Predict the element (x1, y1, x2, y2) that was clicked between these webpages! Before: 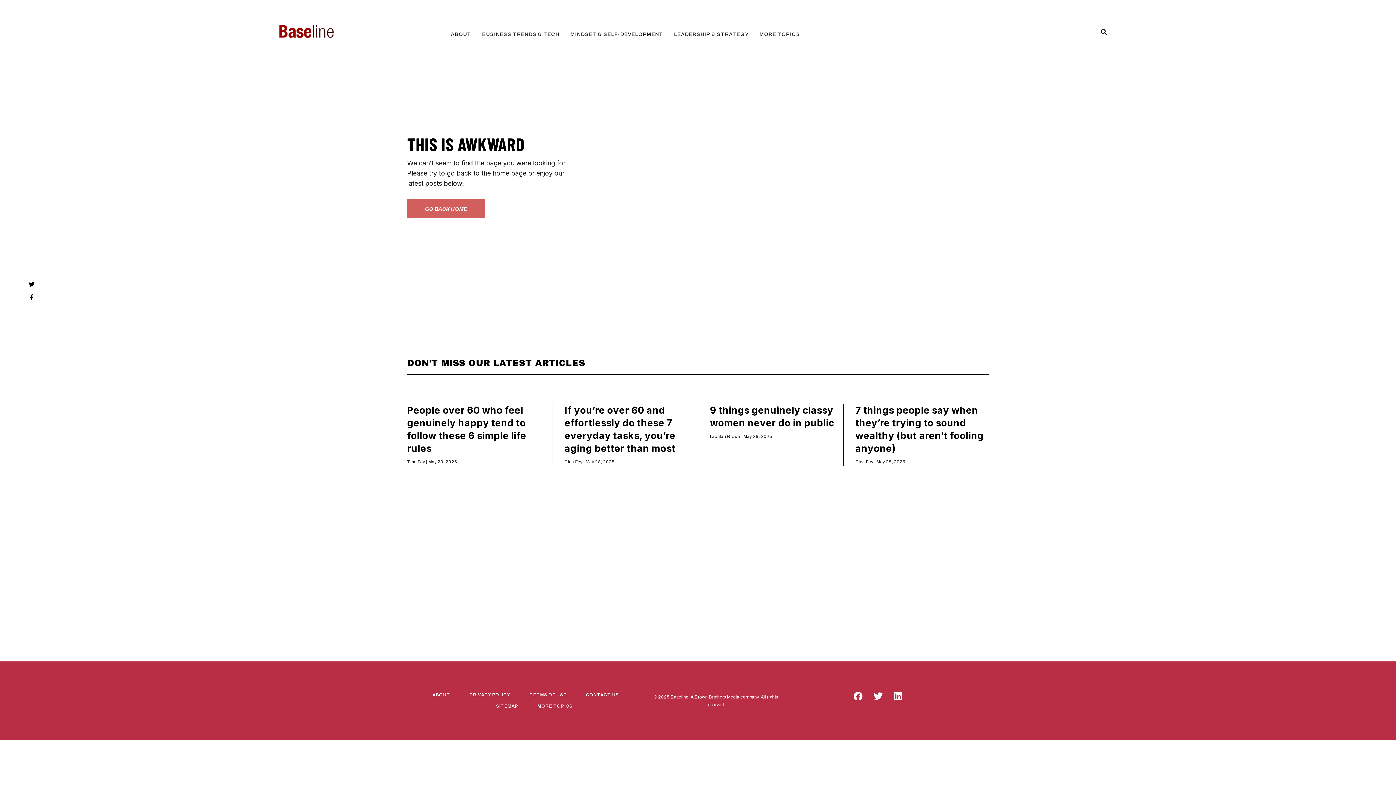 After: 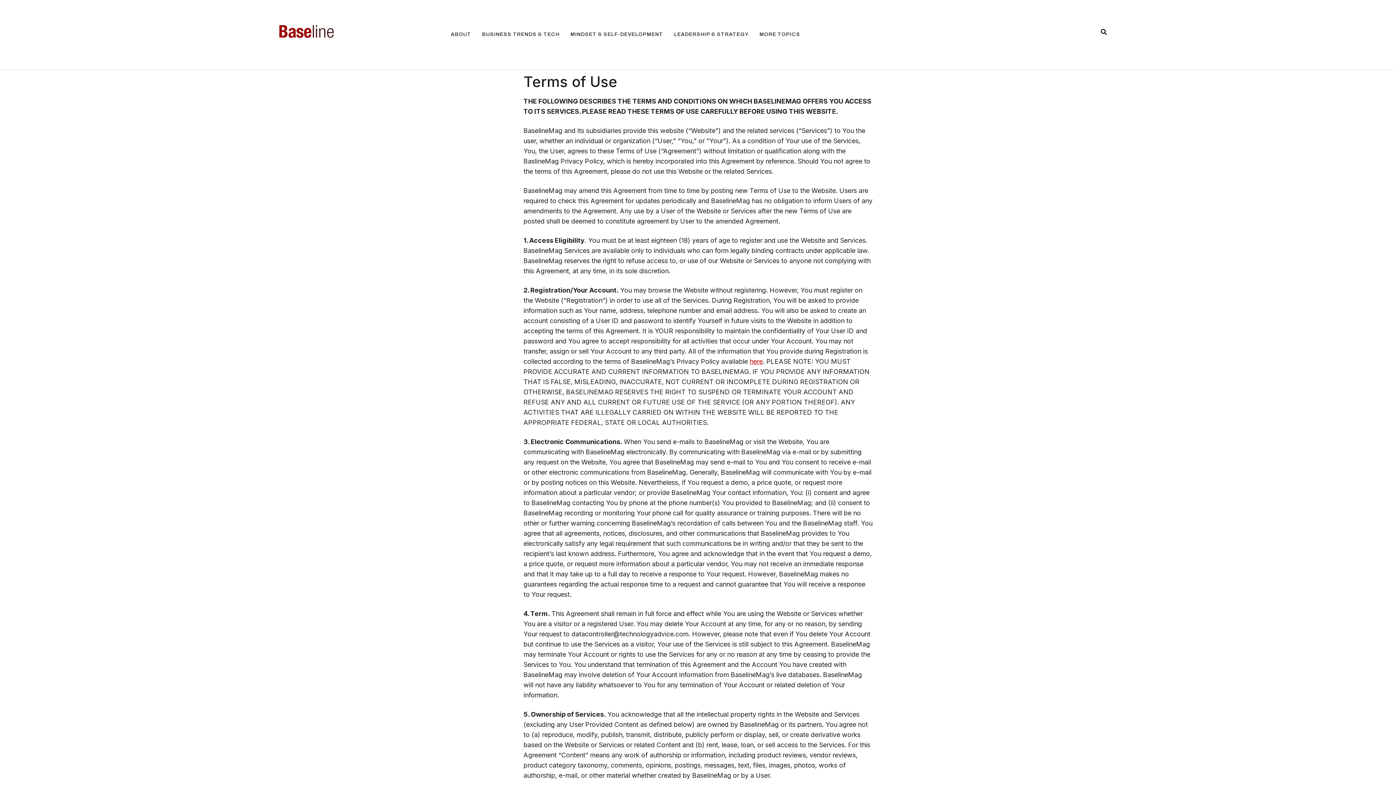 Action: bbox: (528, 689, 567, 701) label: TERMS OF USE